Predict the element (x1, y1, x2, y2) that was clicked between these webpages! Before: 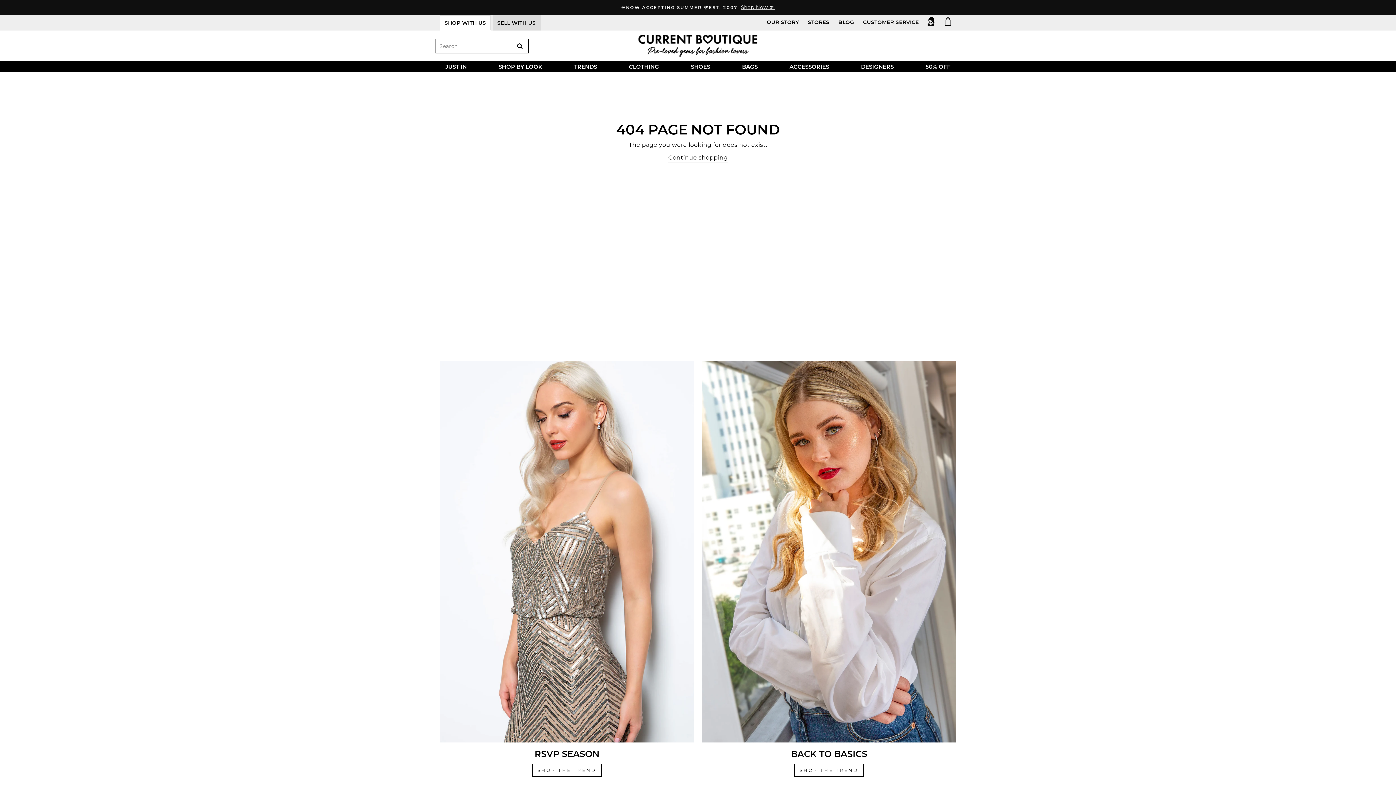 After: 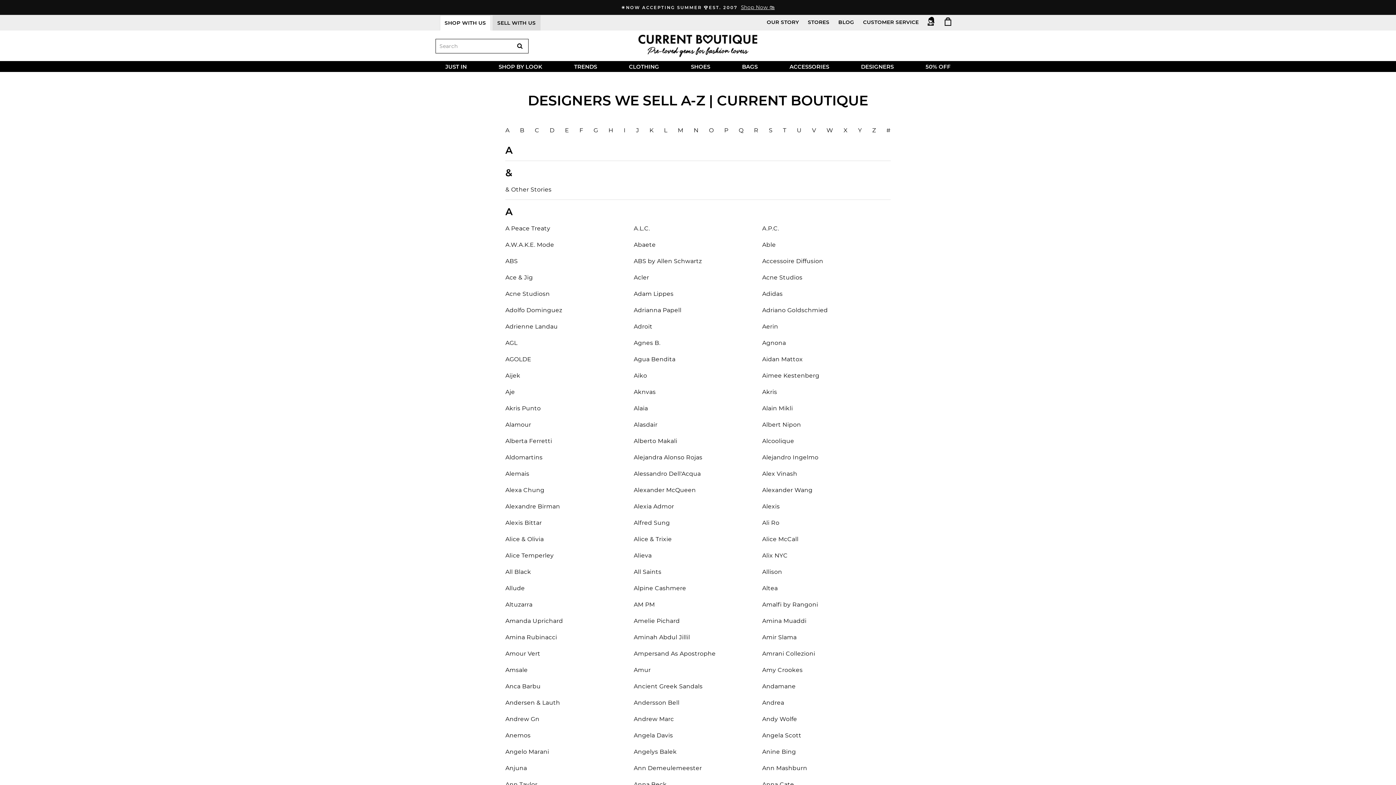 Action: bbox: (855, 61, 899, 72) label: DESIGNERS